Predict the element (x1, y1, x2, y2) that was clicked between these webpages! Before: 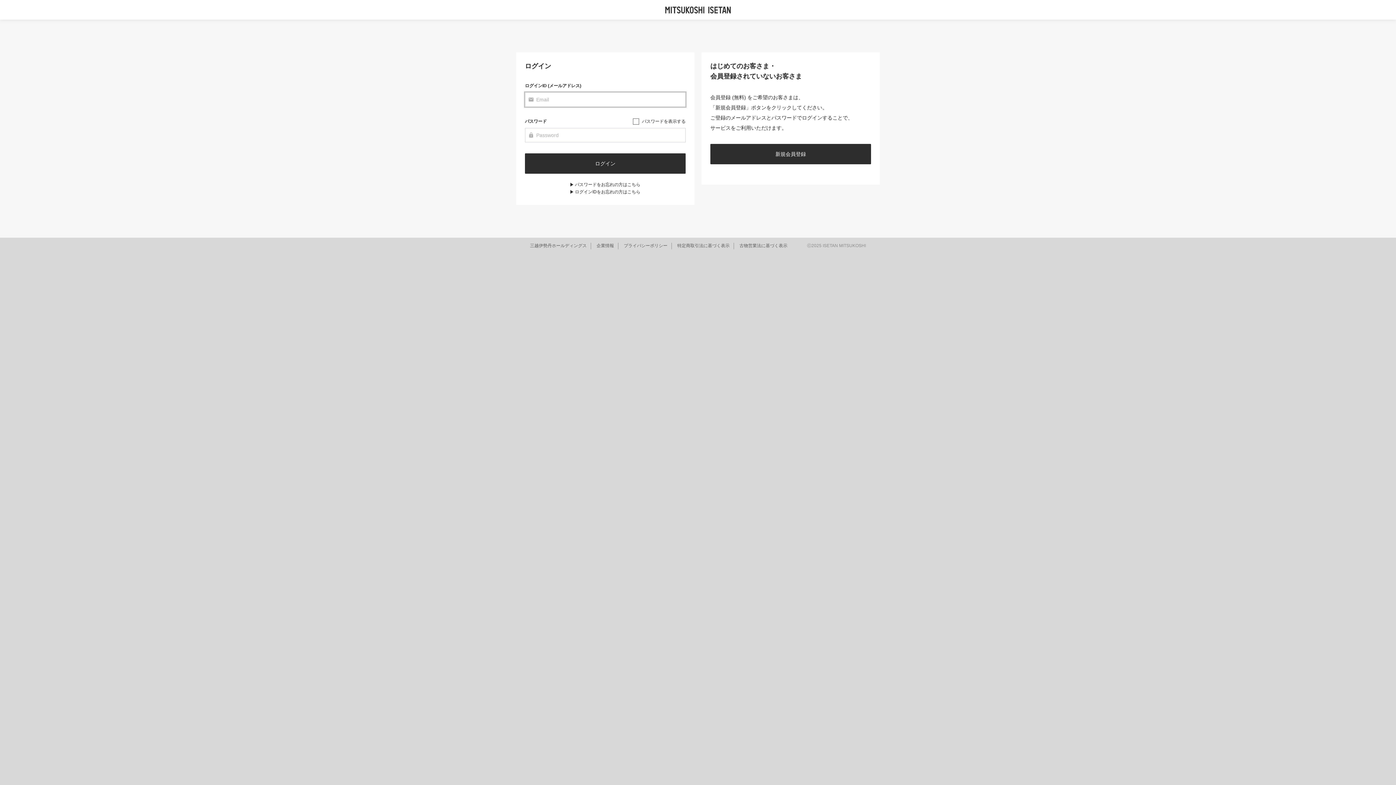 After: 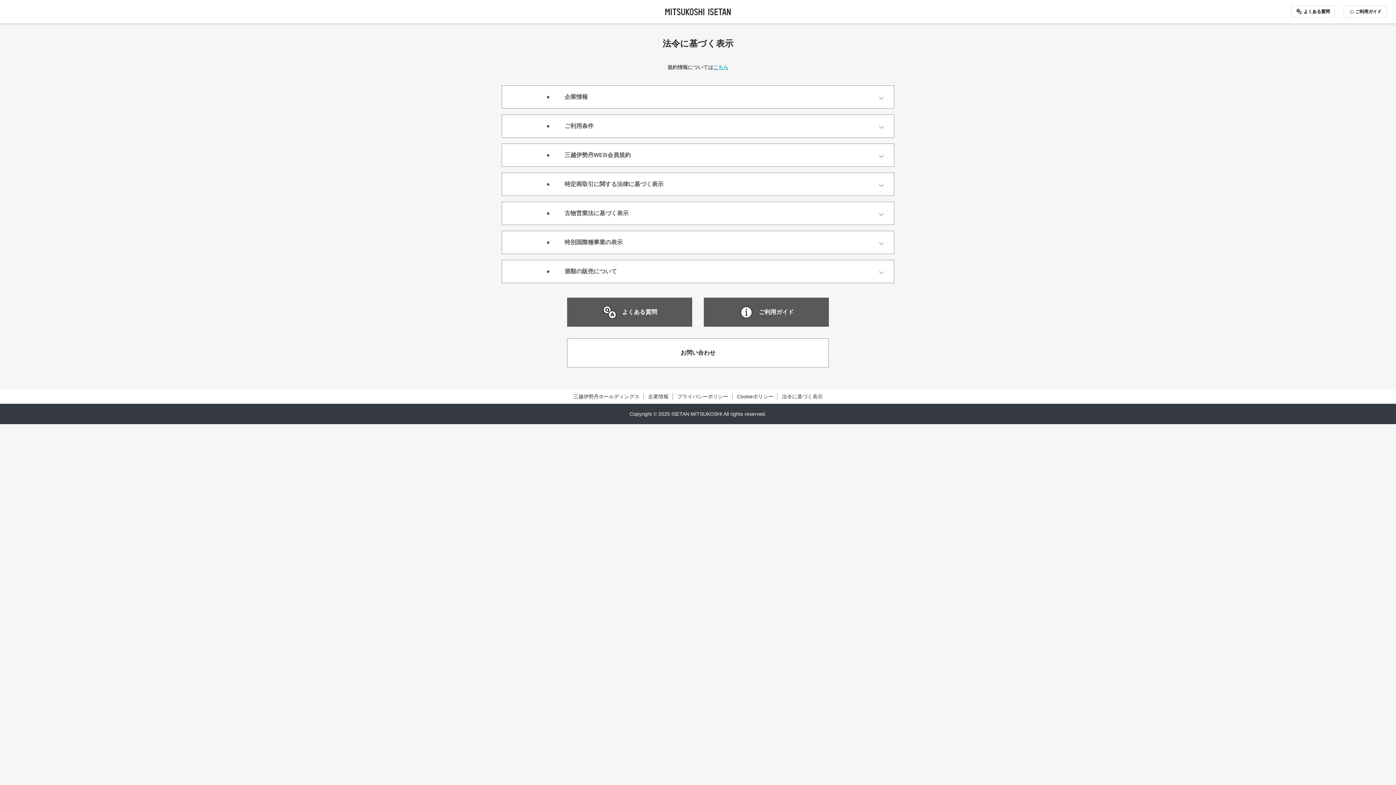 Action: label: 企業情報 bbox: (596, 243, 614, 248)